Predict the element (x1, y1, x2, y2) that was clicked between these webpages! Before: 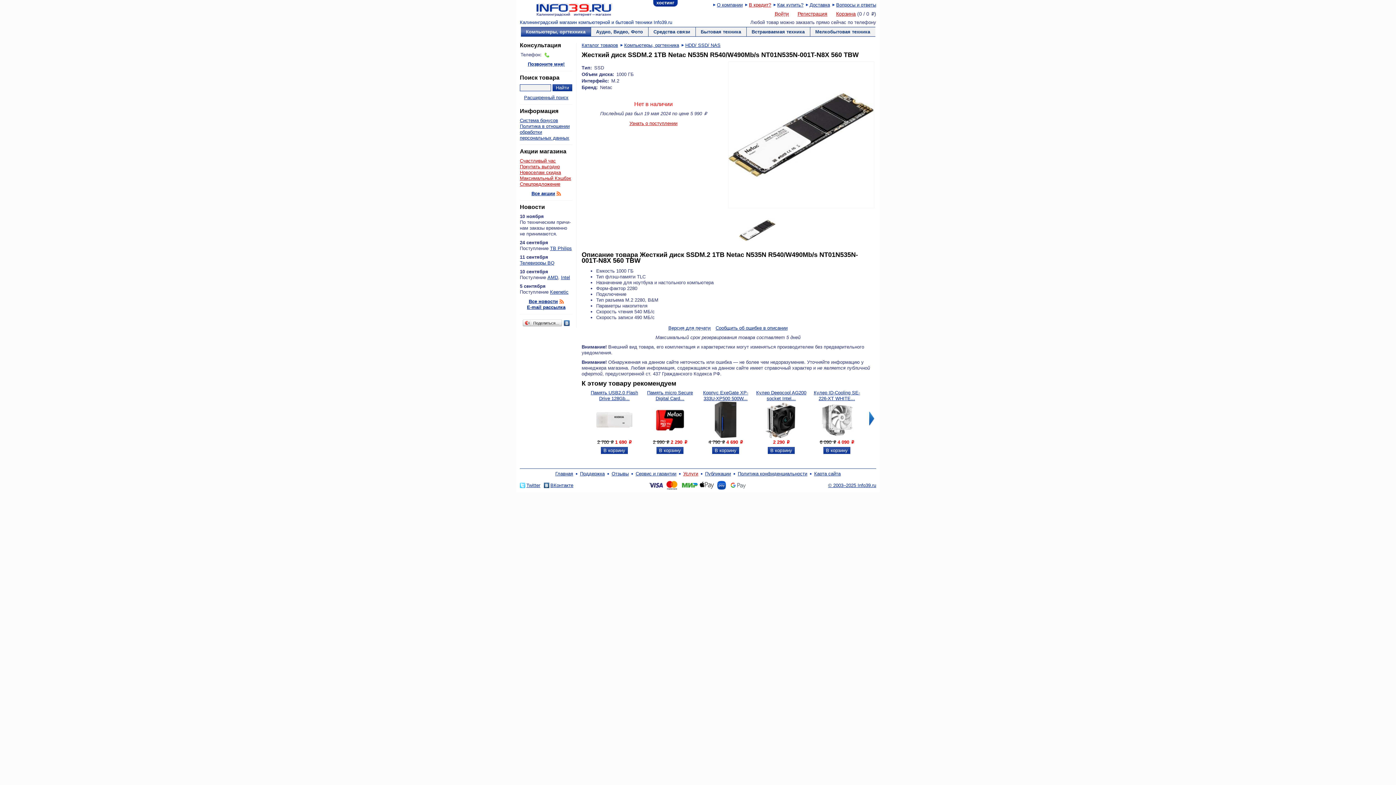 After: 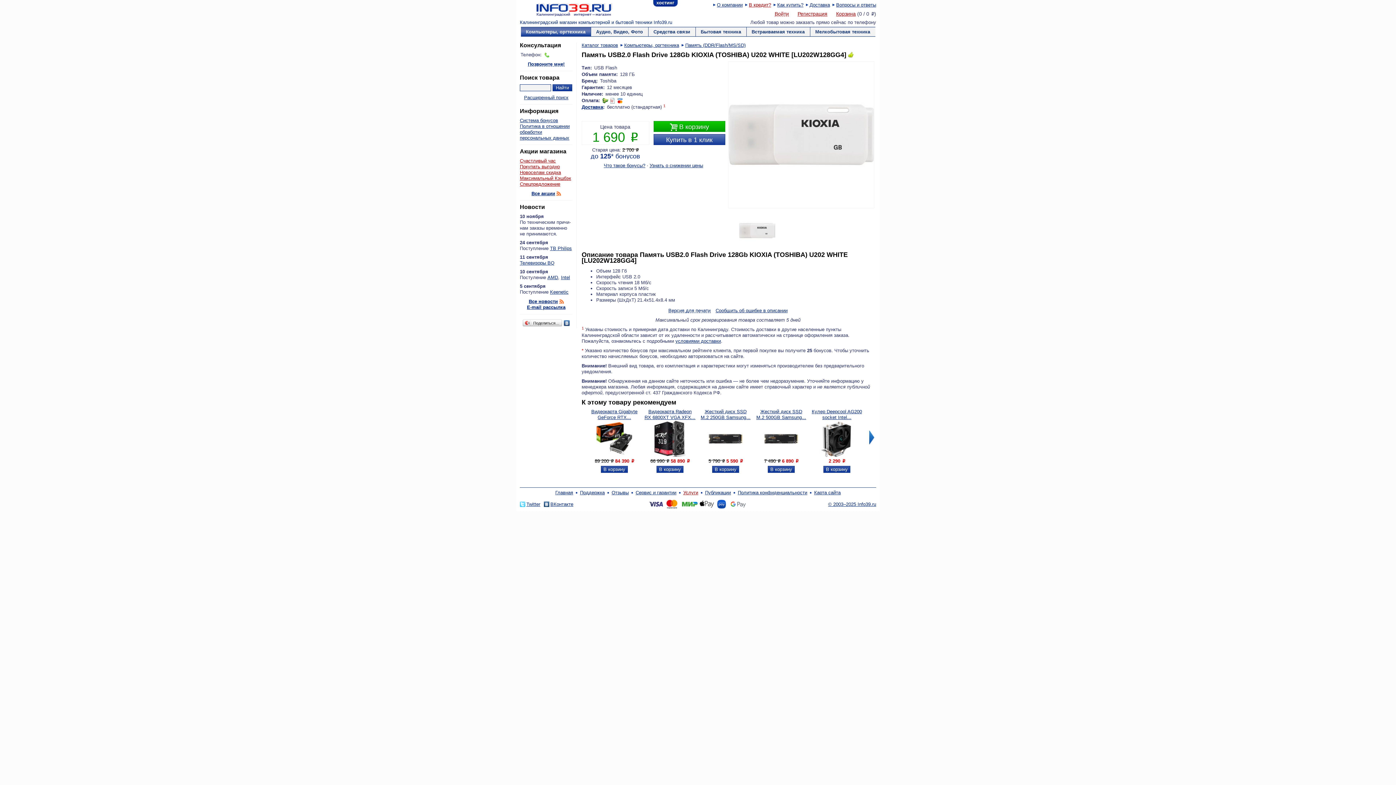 Action: bbox: (596, 433, 632, 439)